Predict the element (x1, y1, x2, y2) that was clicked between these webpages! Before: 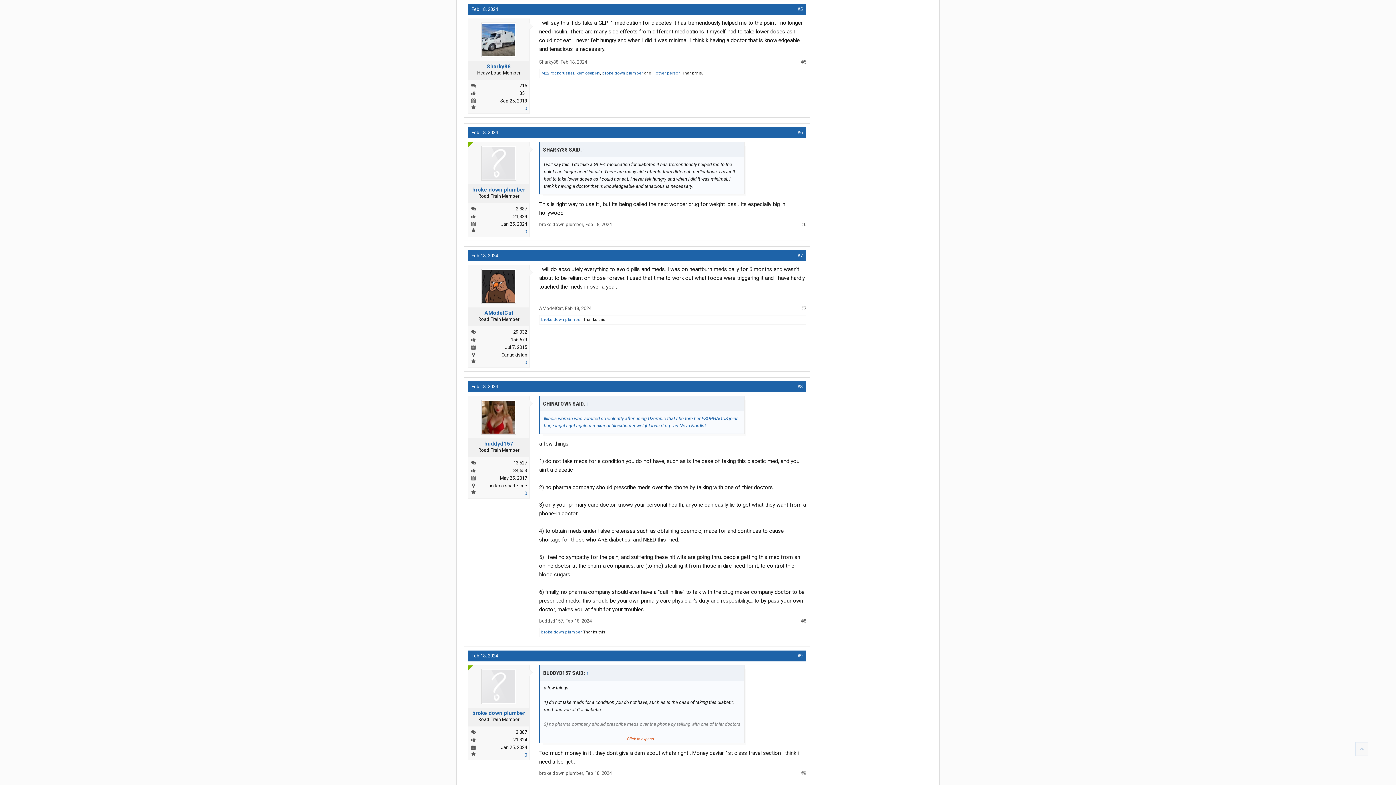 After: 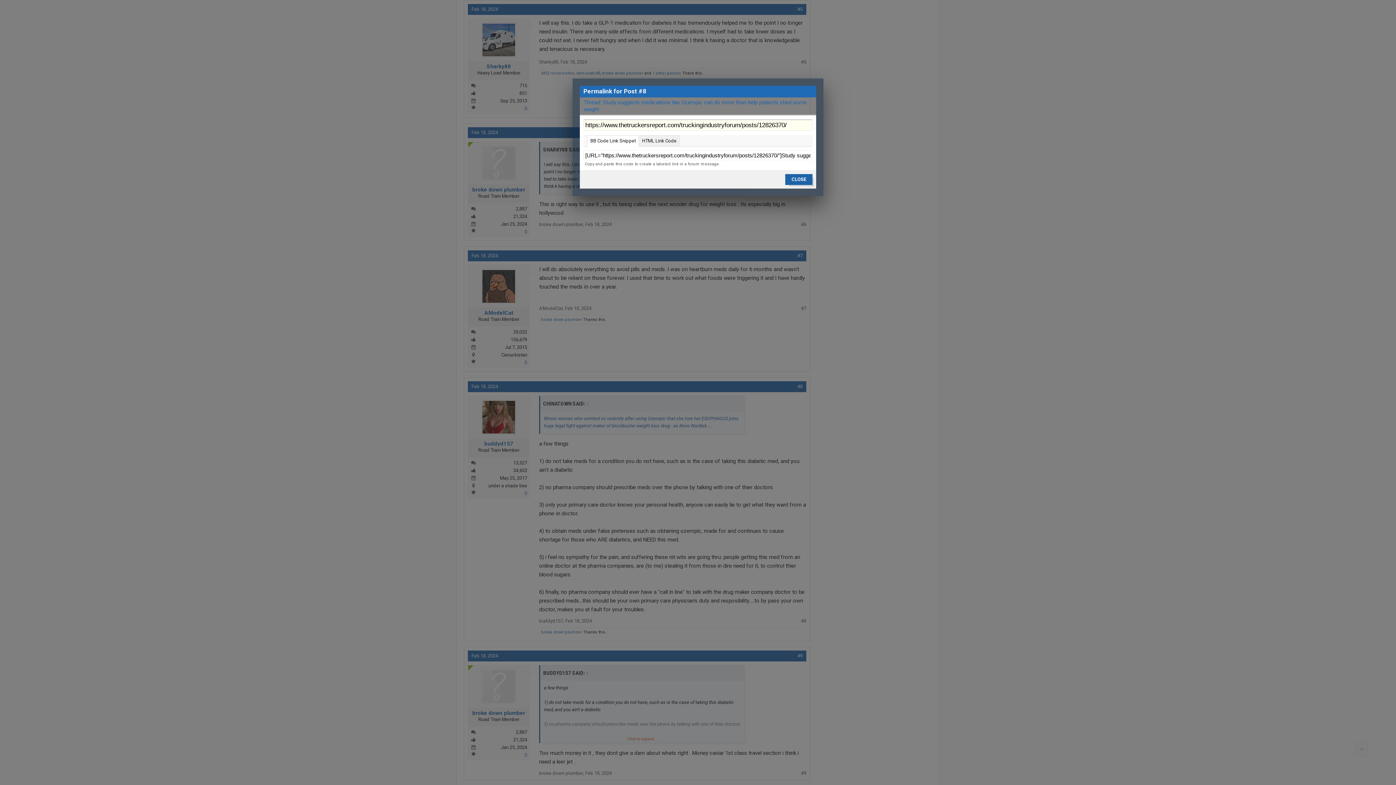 Action: bbox: (797, 384, 802, 389) label: #8